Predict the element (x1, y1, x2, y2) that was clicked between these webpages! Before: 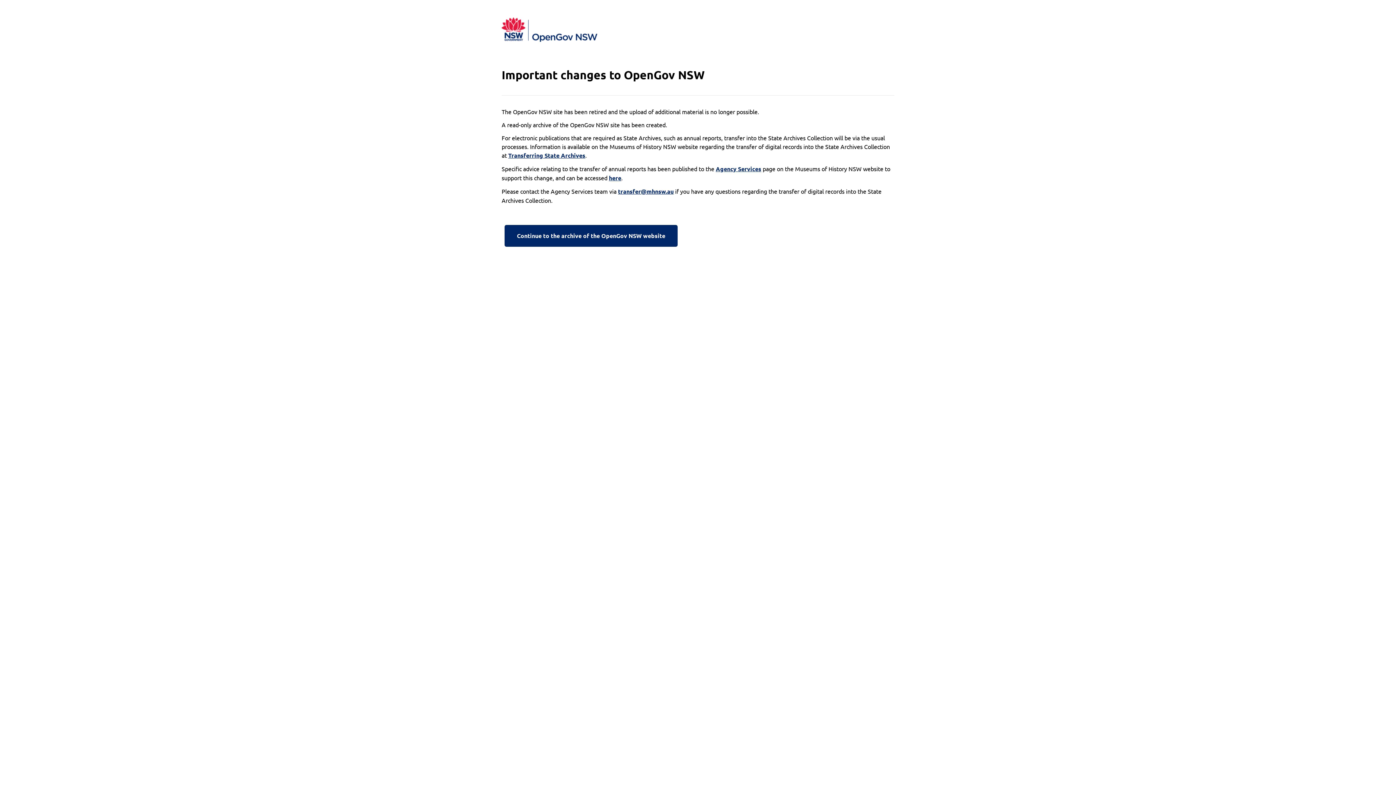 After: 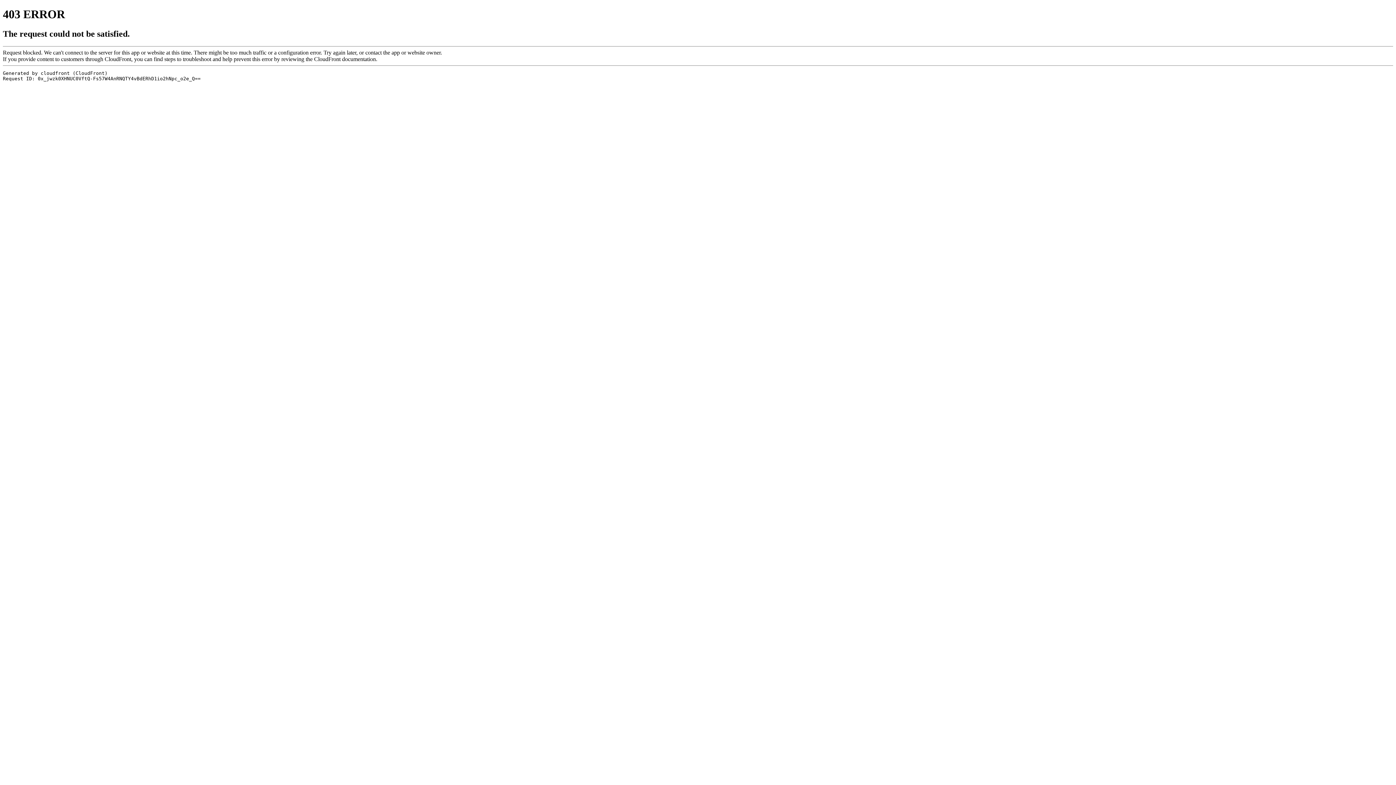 Action: bbox: (609, 173, 621, 182) label: here